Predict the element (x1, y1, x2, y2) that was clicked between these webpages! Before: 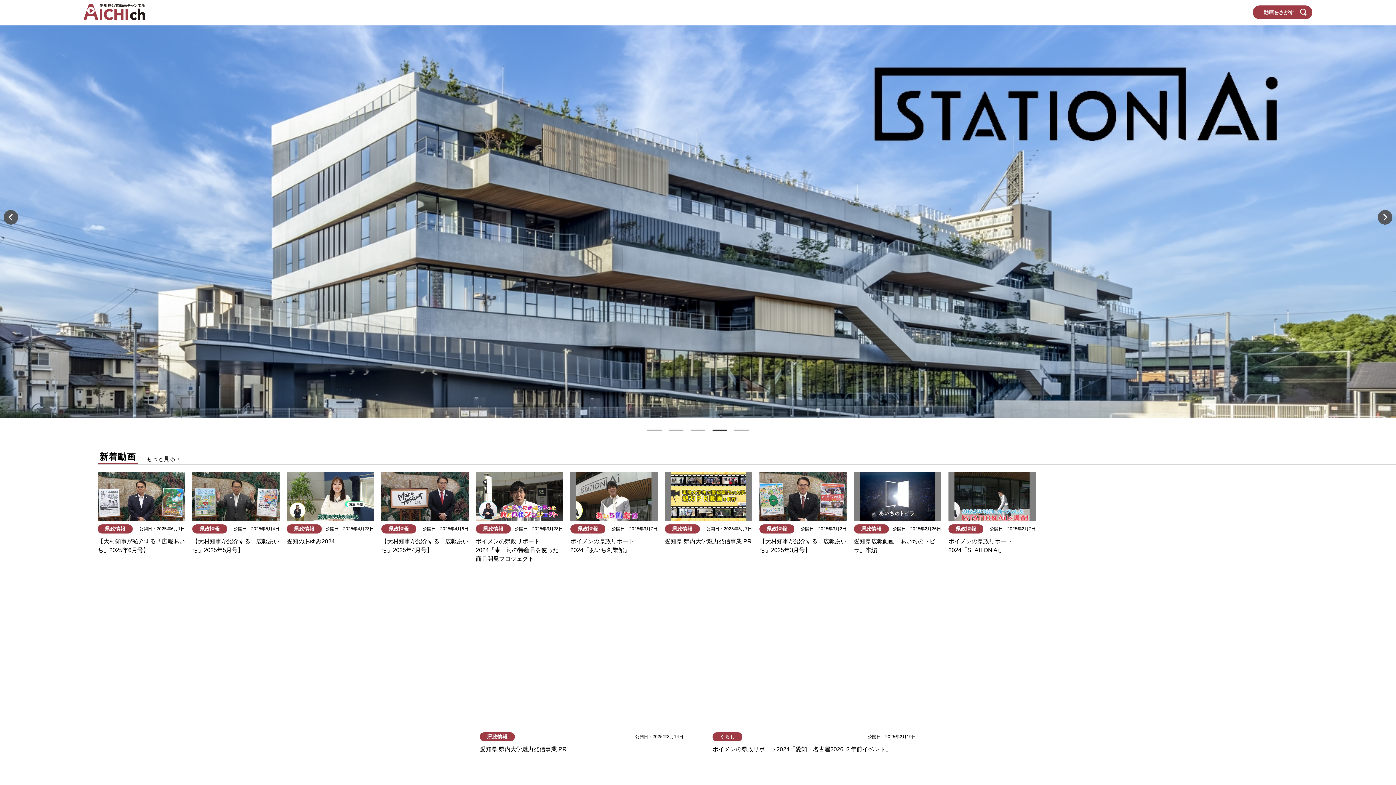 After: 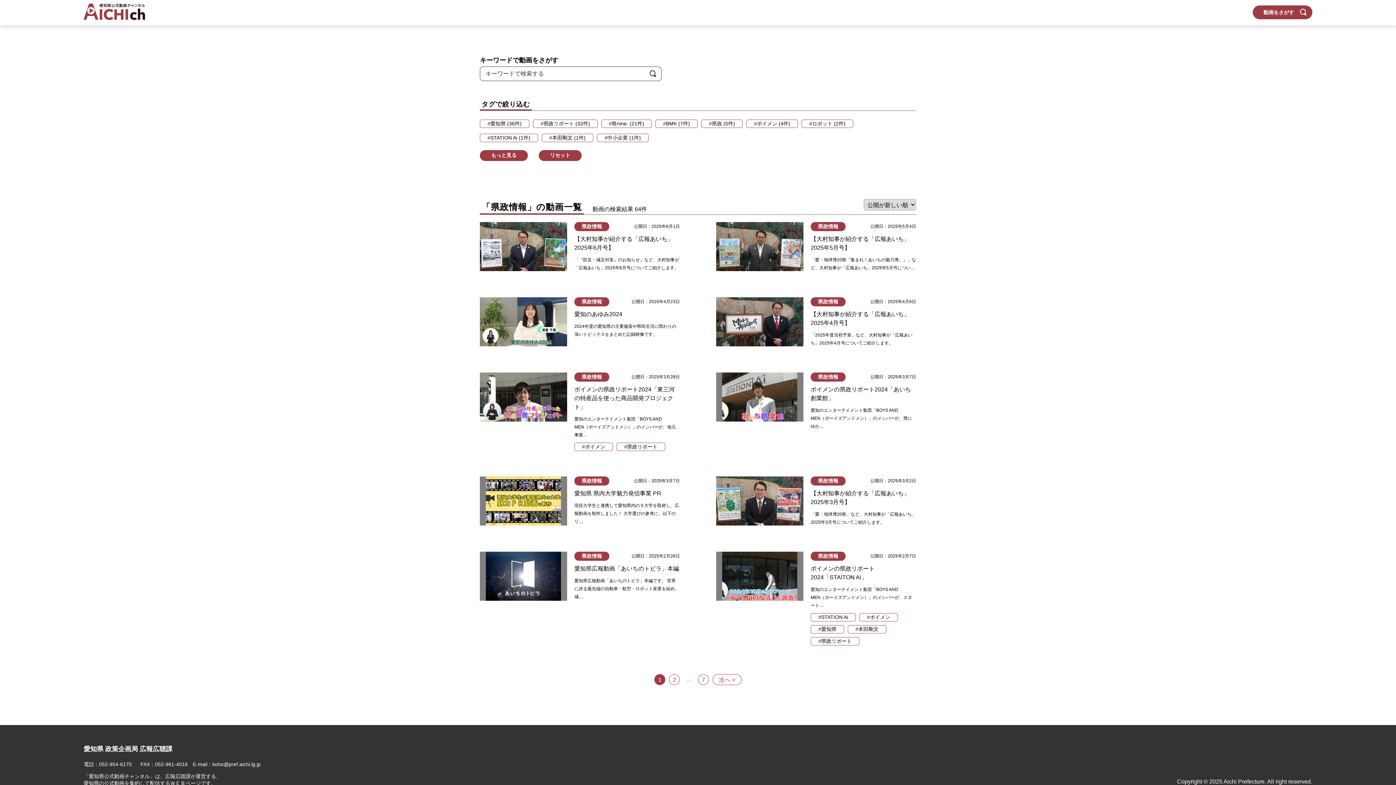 Action: label: 県政情報 bbox: (948, 524, 983, 533)